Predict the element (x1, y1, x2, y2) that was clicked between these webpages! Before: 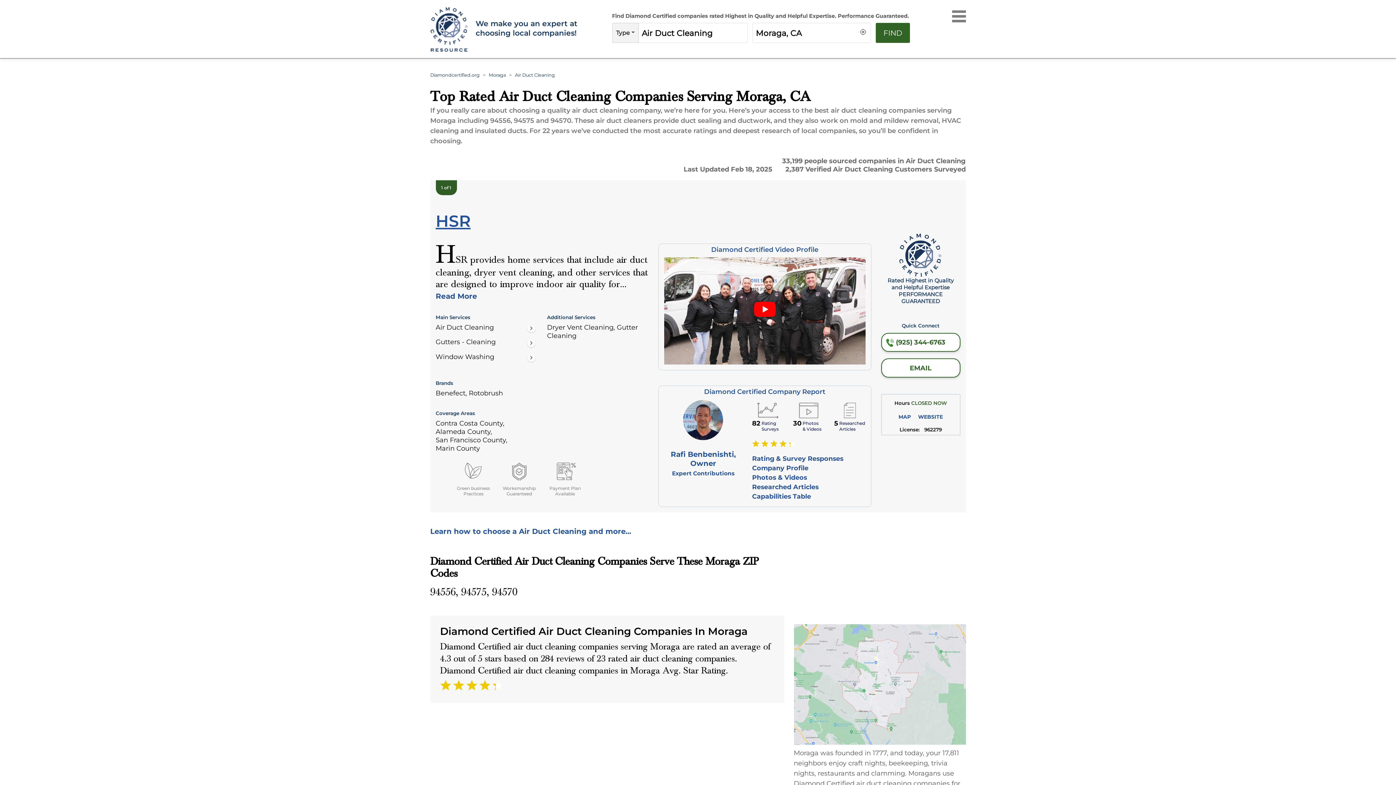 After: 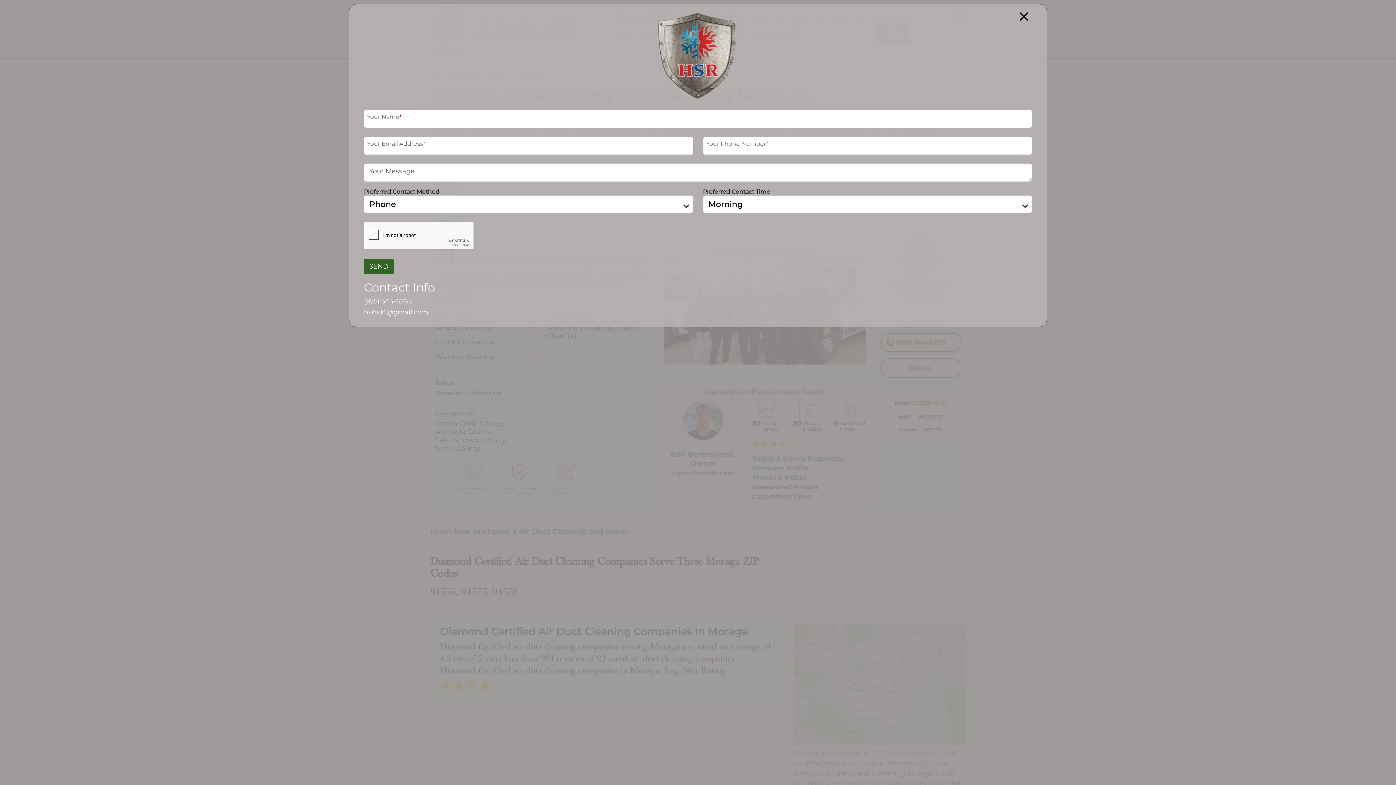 Action: label: EMAIL bbox: (881, 358, 960, 377)